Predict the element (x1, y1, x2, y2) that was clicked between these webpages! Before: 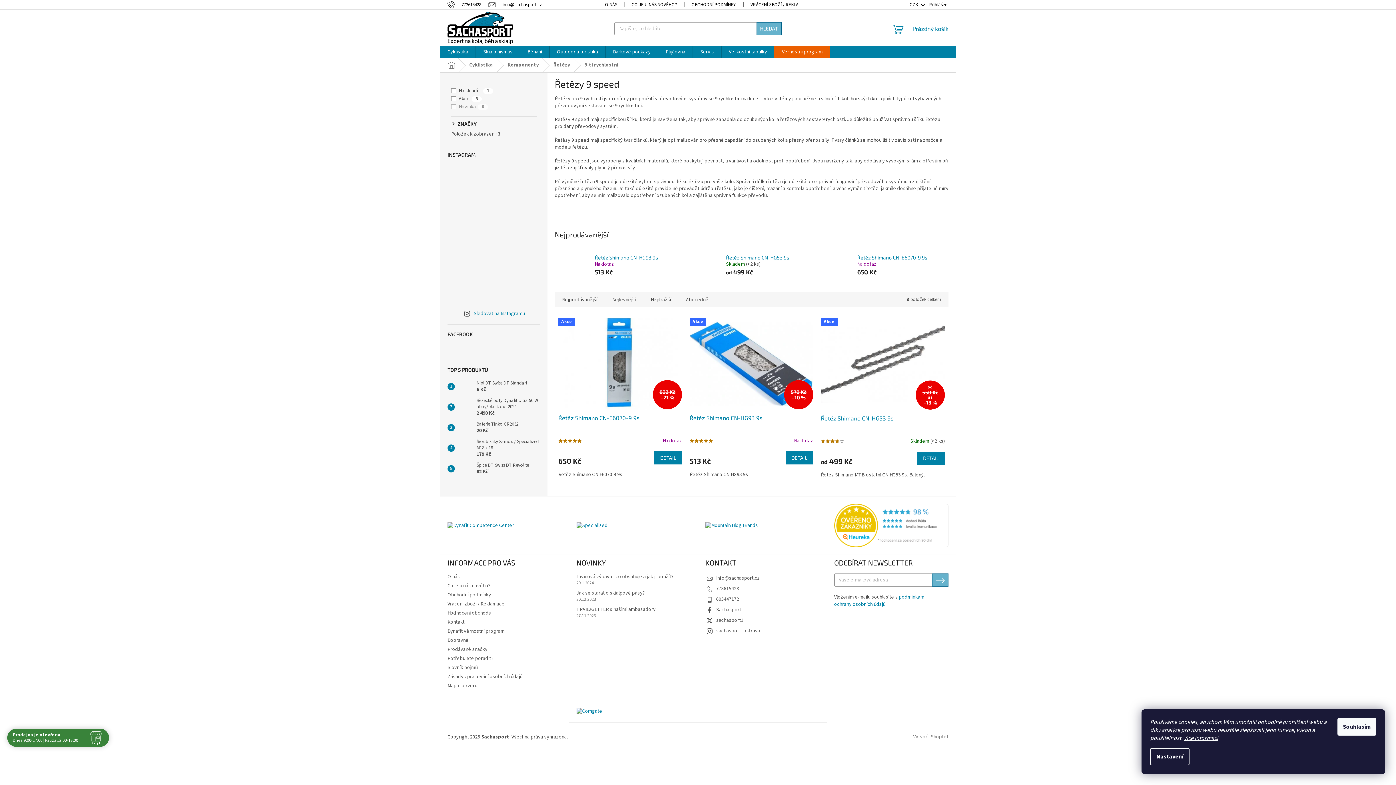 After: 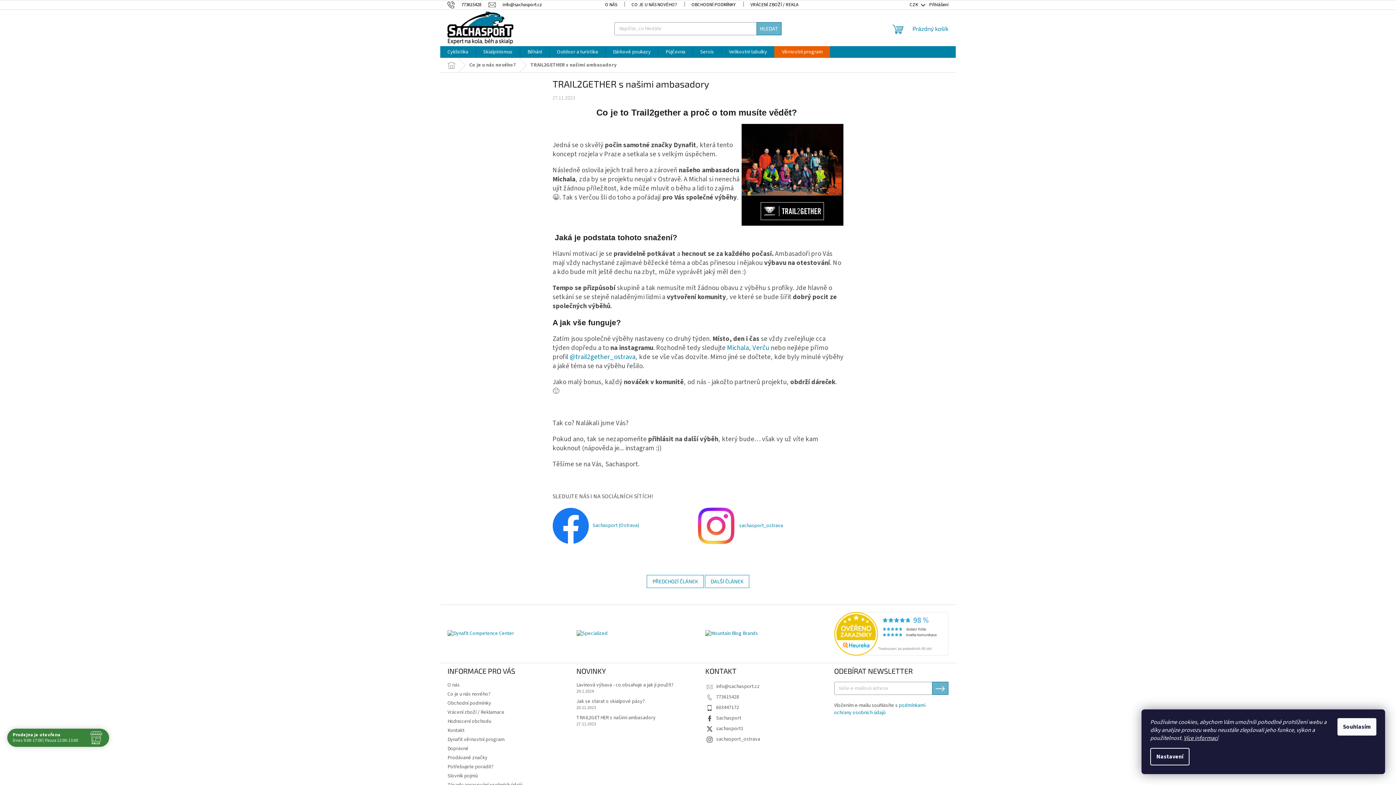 Action: bbox: (576, 606, 690, 613) label: TRAIL2GETHER s našimi ambasadory